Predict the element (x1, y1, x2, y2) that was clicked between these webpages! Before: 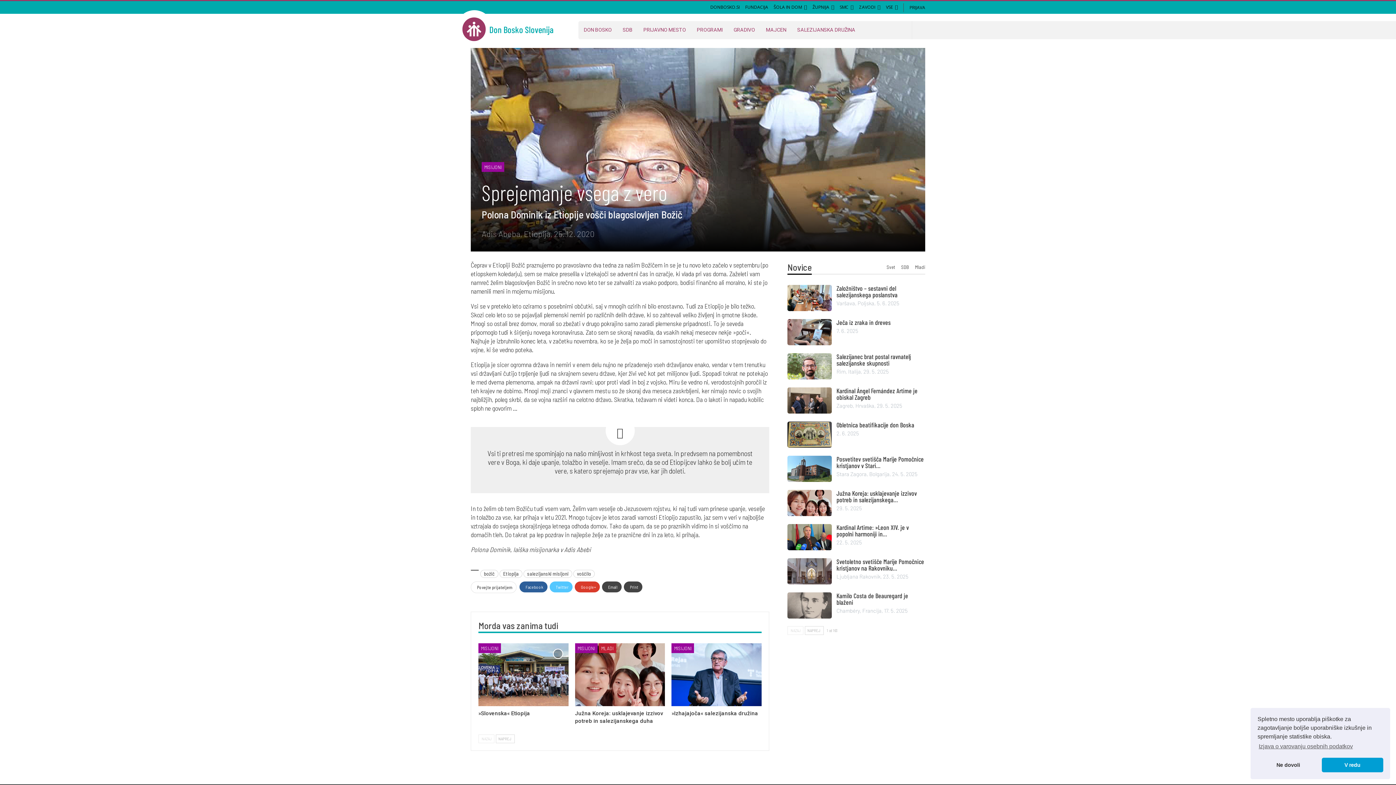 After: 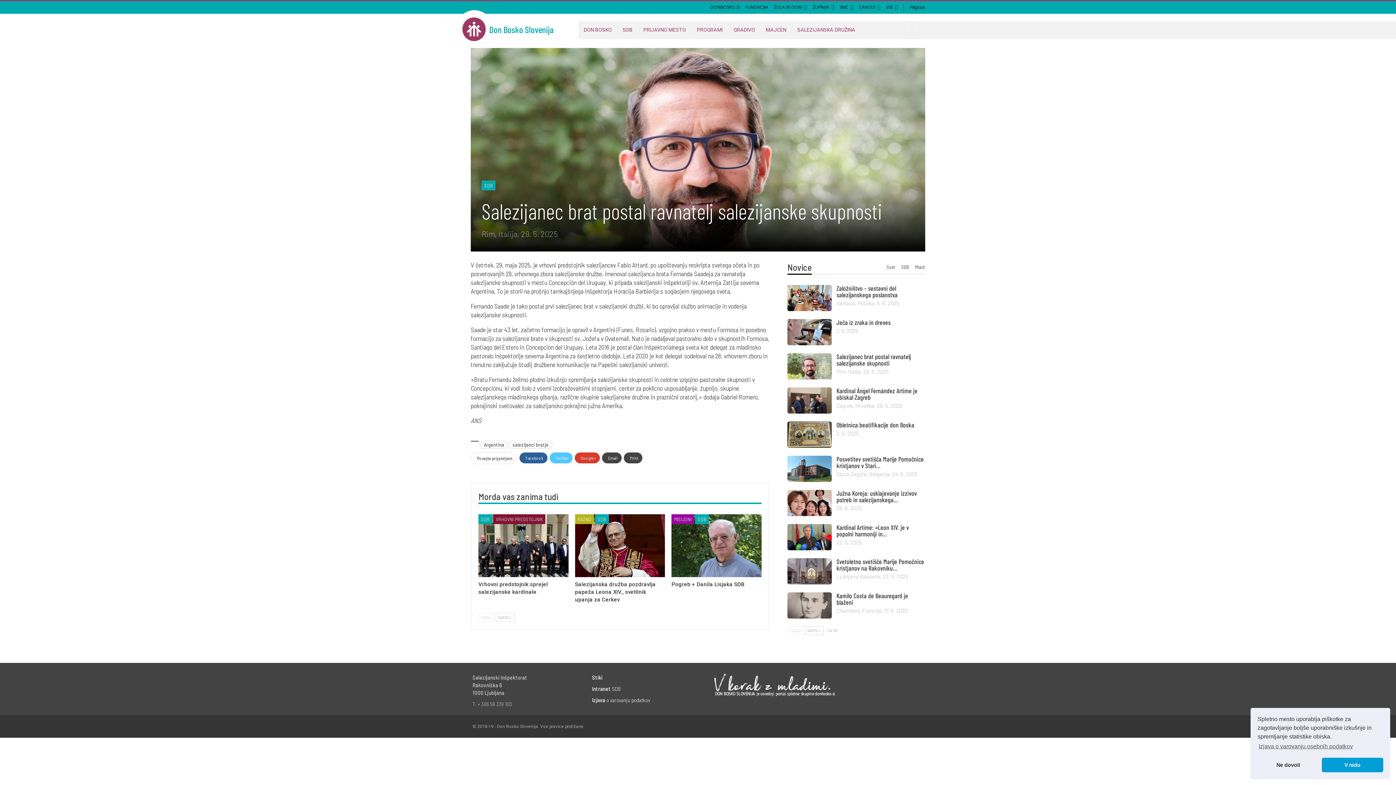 Action: bbox: (836, 352, 911, 367) label: Salezijanec brat postal ravnatelj salezijanske skupnosti